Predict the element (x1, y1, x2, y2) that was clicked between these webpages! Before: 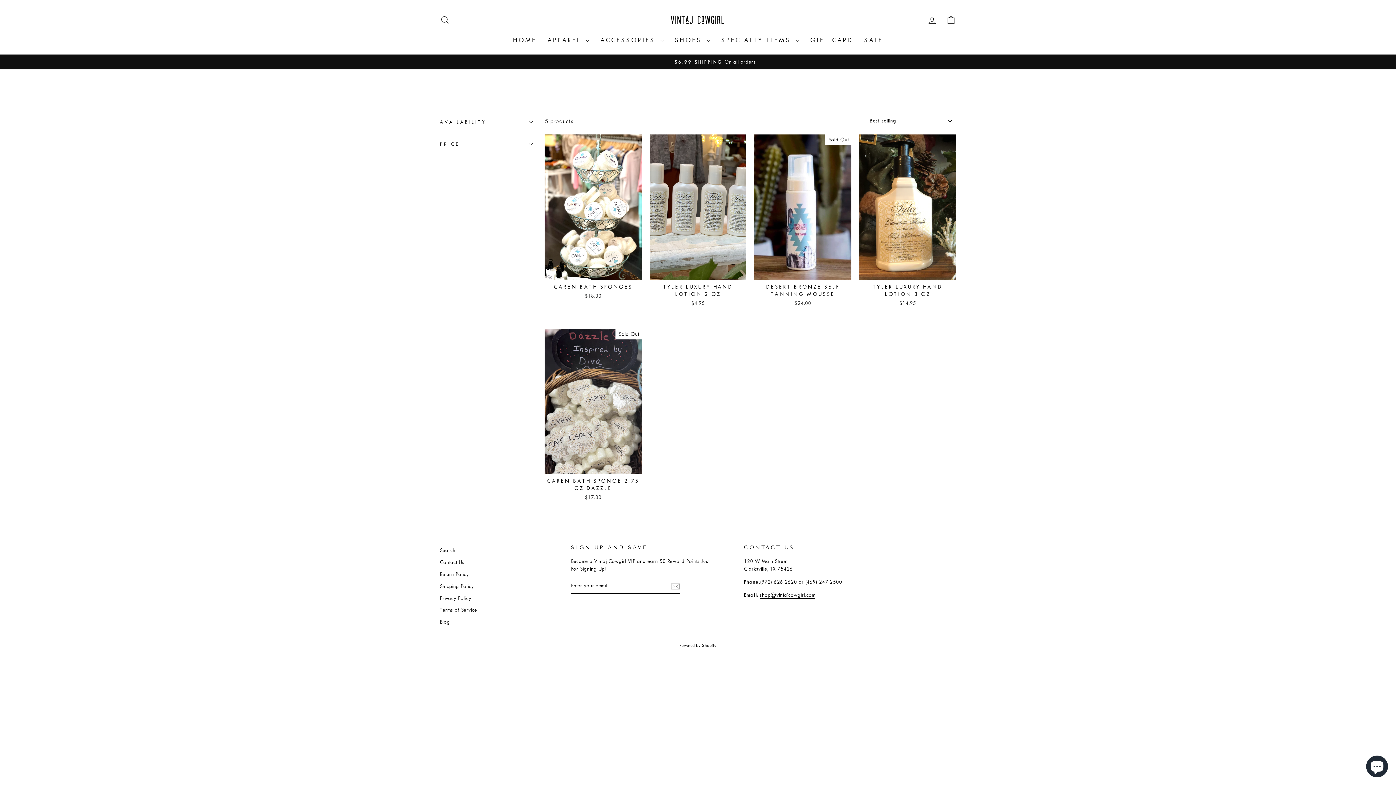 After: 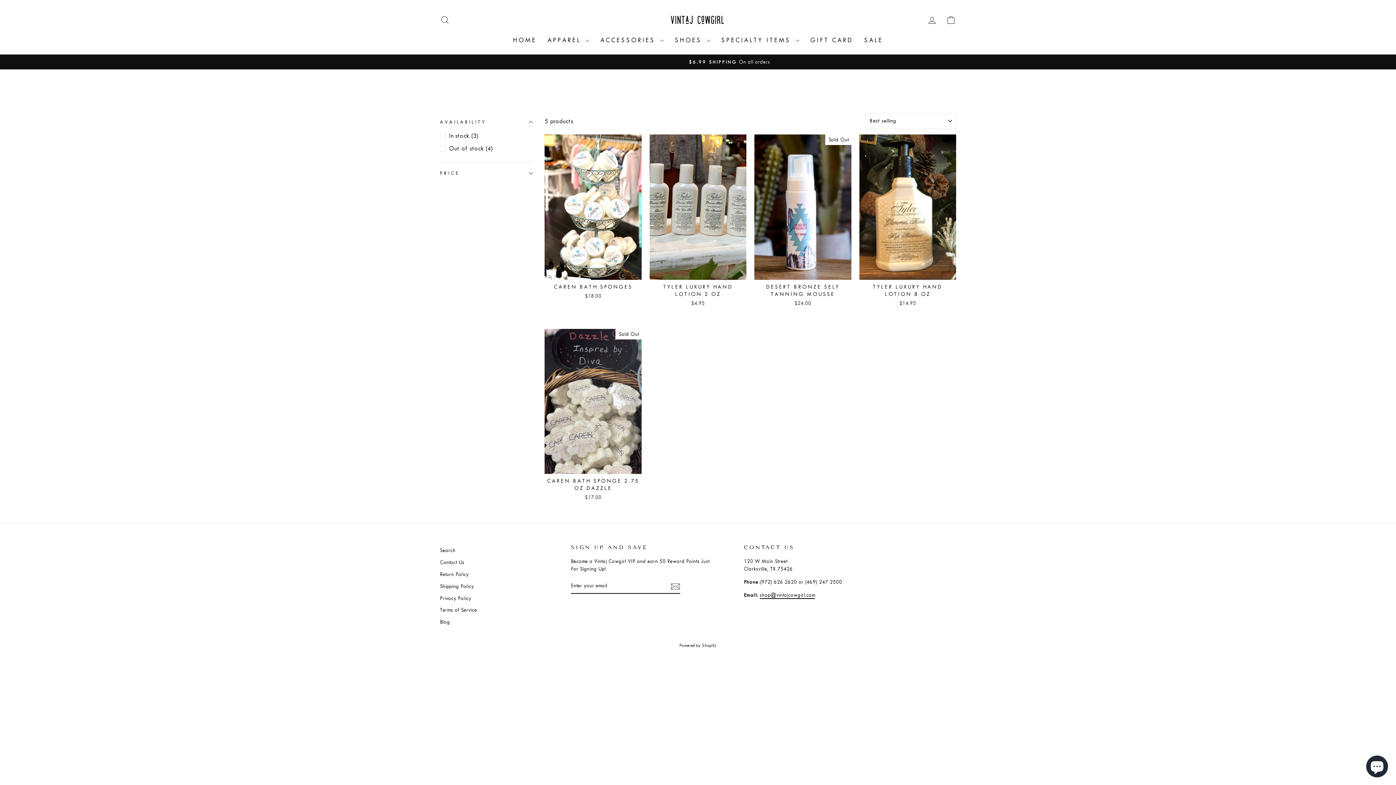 Action: label: AVAILABILITY bbox: (440, 113, 533, 131)